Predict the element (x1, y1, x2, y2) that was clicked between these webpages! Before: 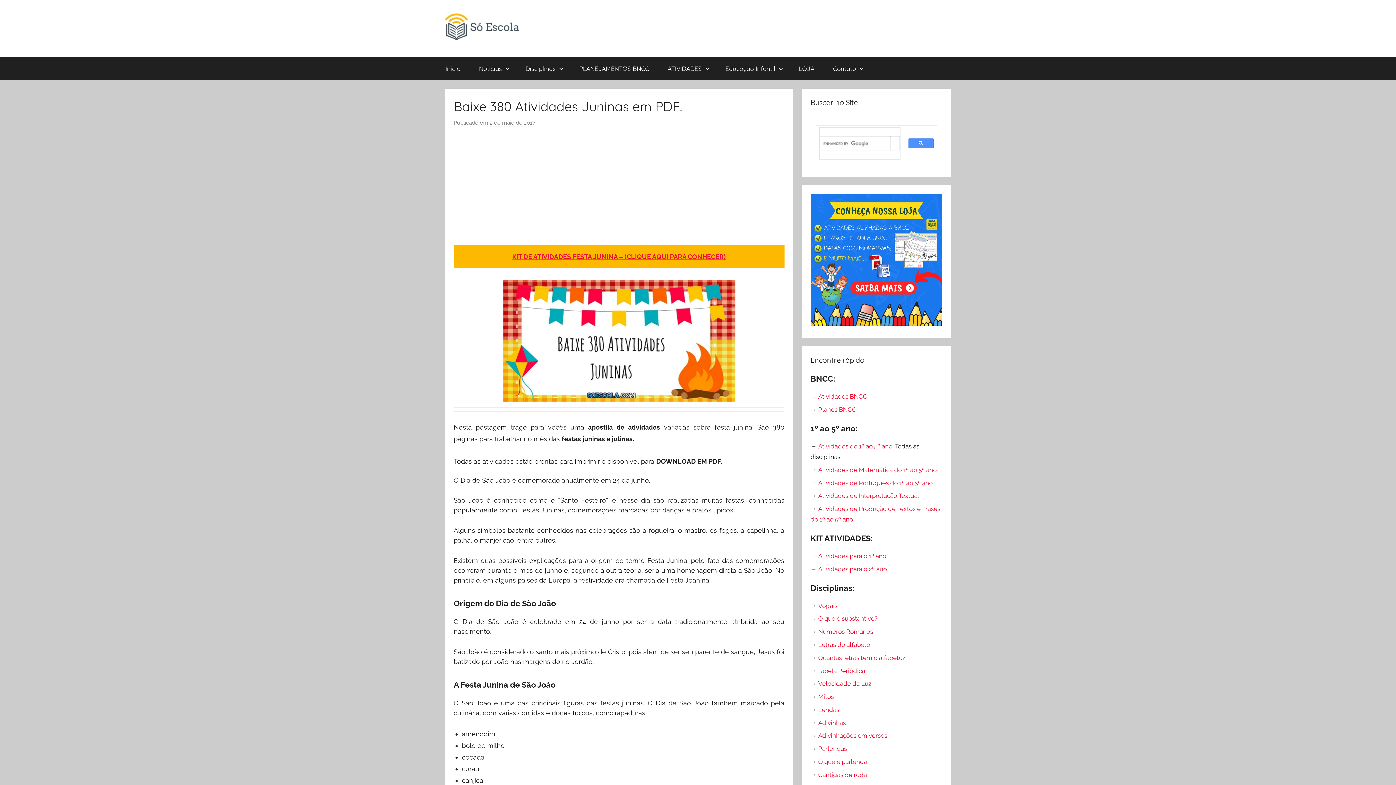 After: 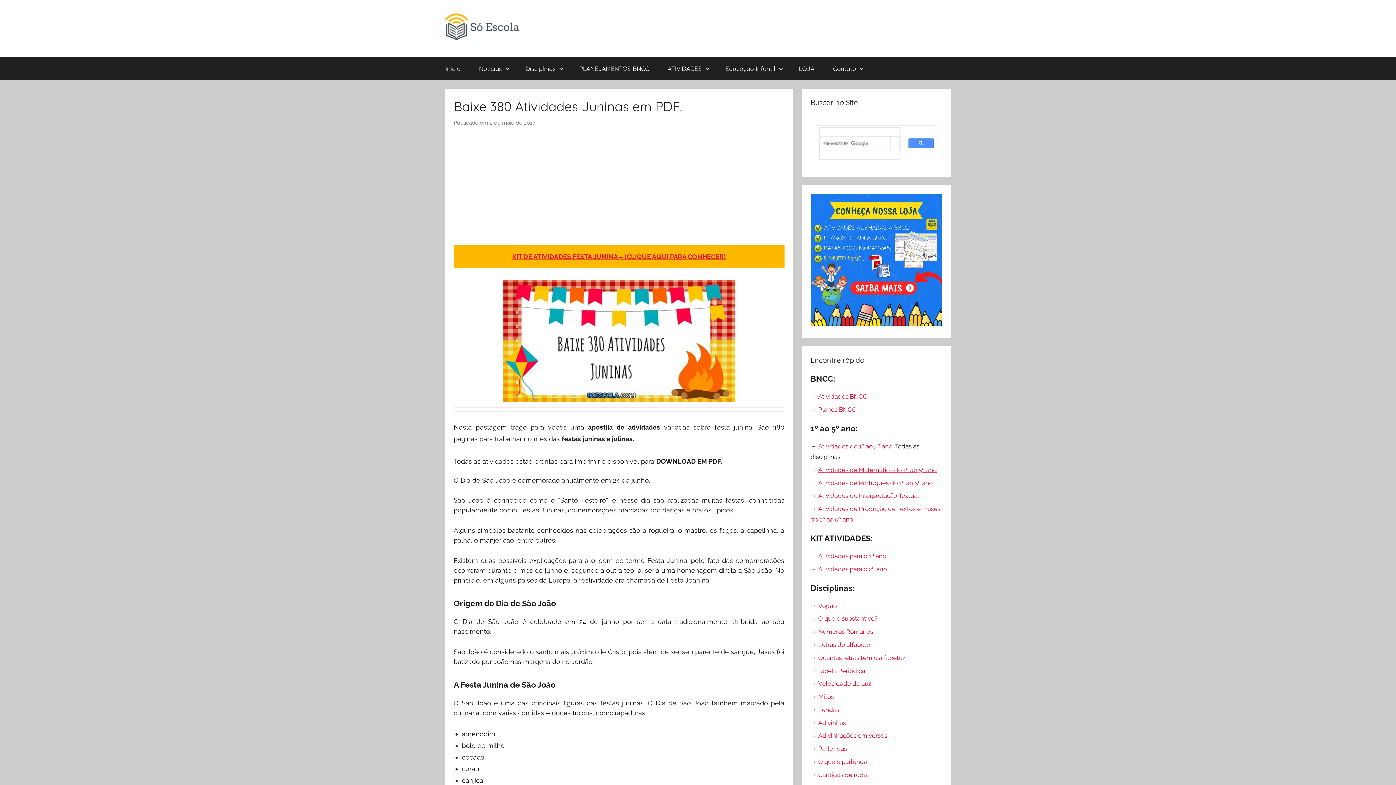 Action: bbox: (818, 466, 936, 473) label: Atividades de Matemática do 1º ao 5º ano